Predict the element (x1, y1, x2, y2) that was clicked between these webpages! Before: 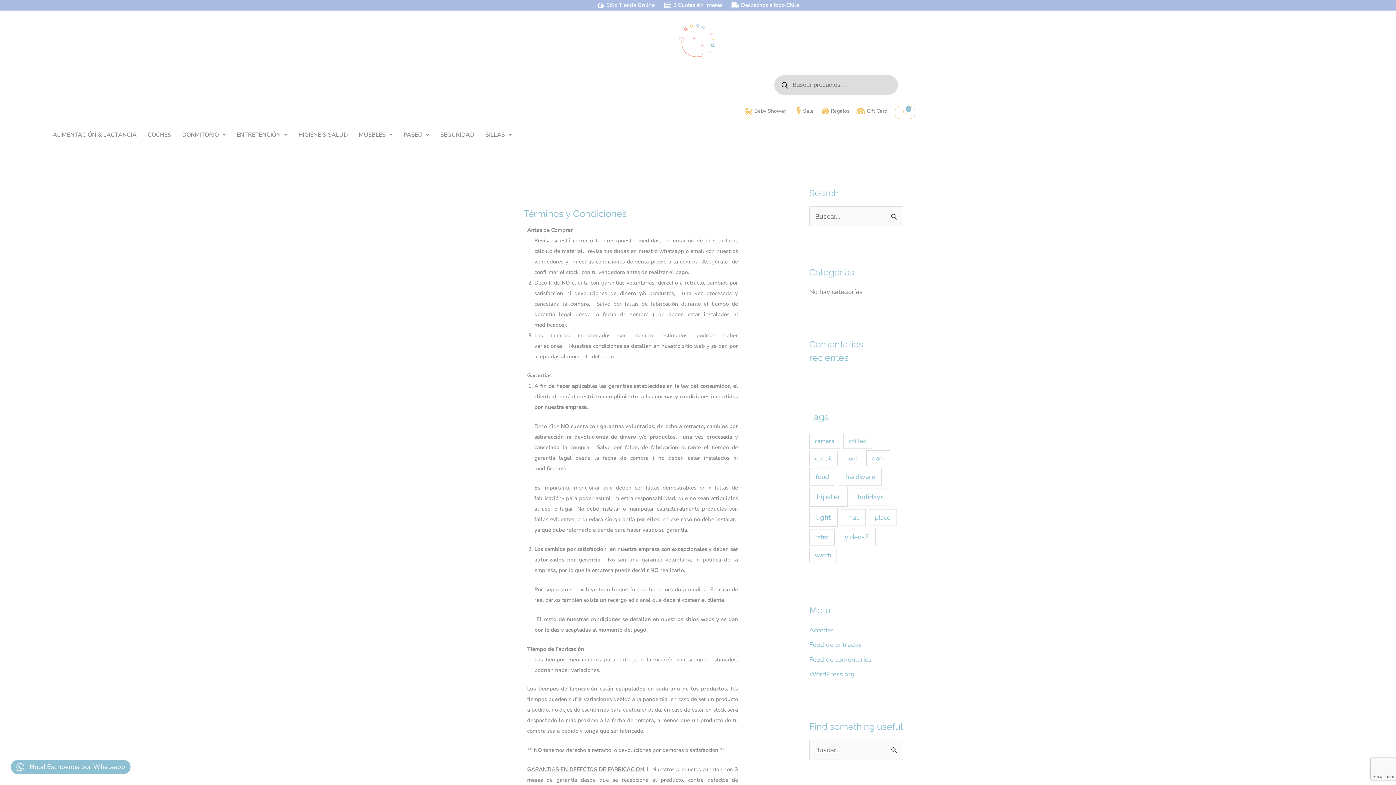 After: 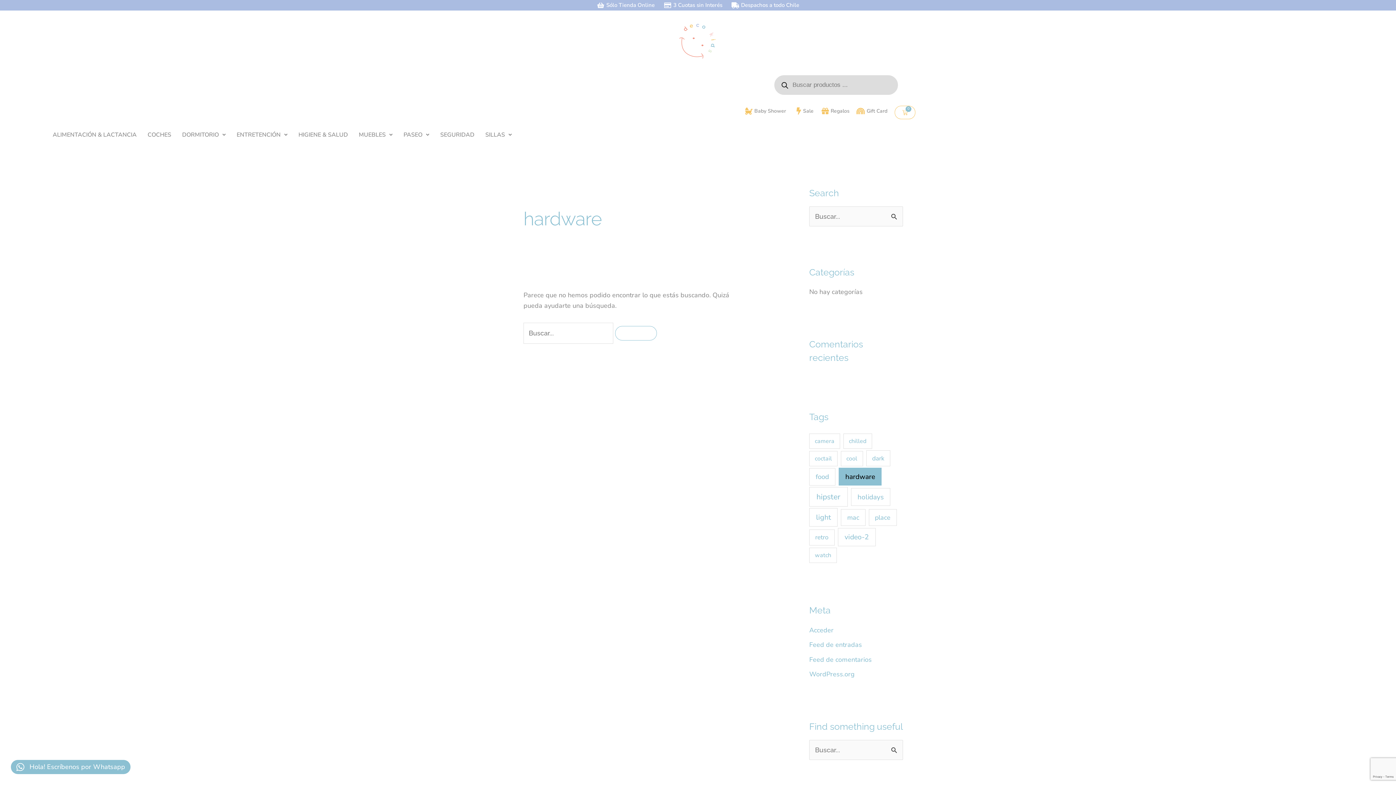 Action: bbox: (838, 468, 881, 485) label: hardware (5 elementos)